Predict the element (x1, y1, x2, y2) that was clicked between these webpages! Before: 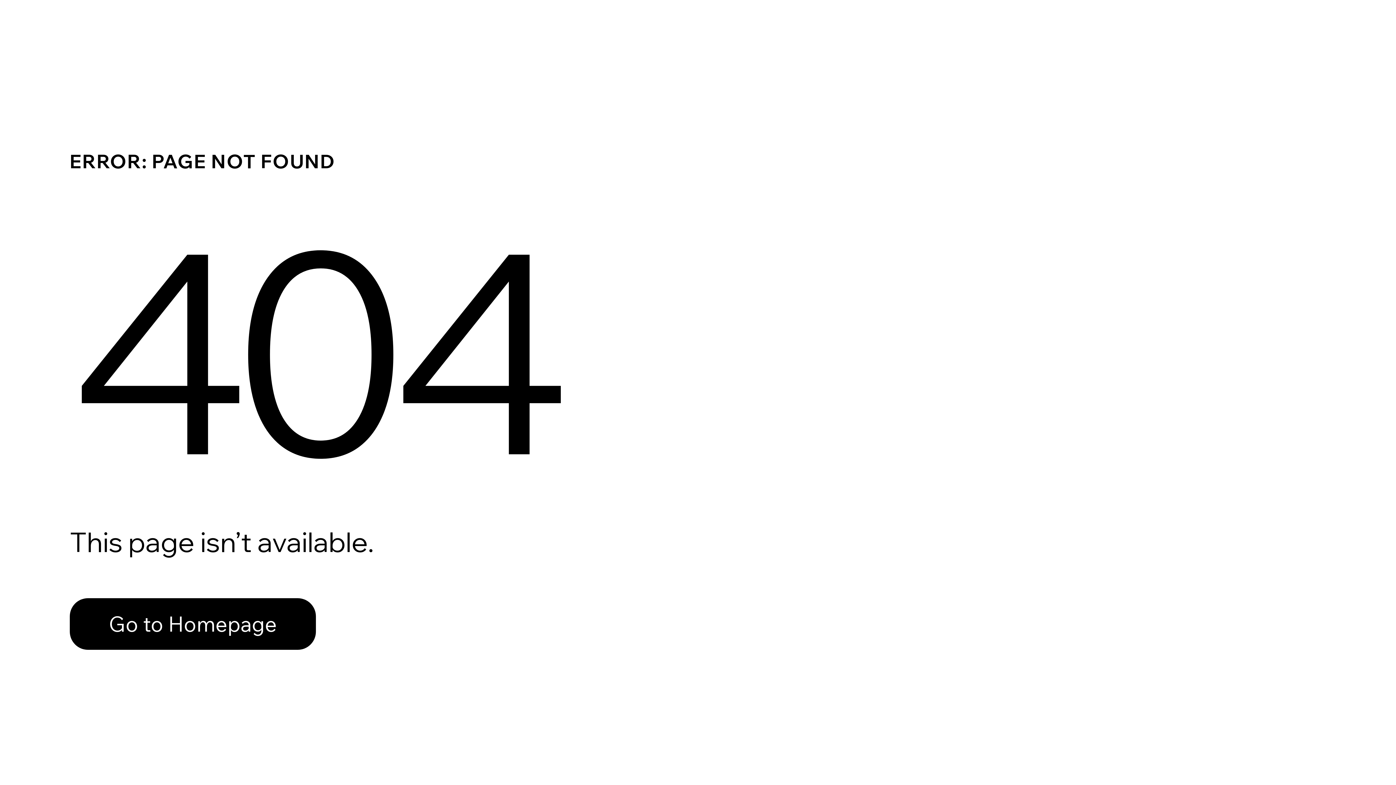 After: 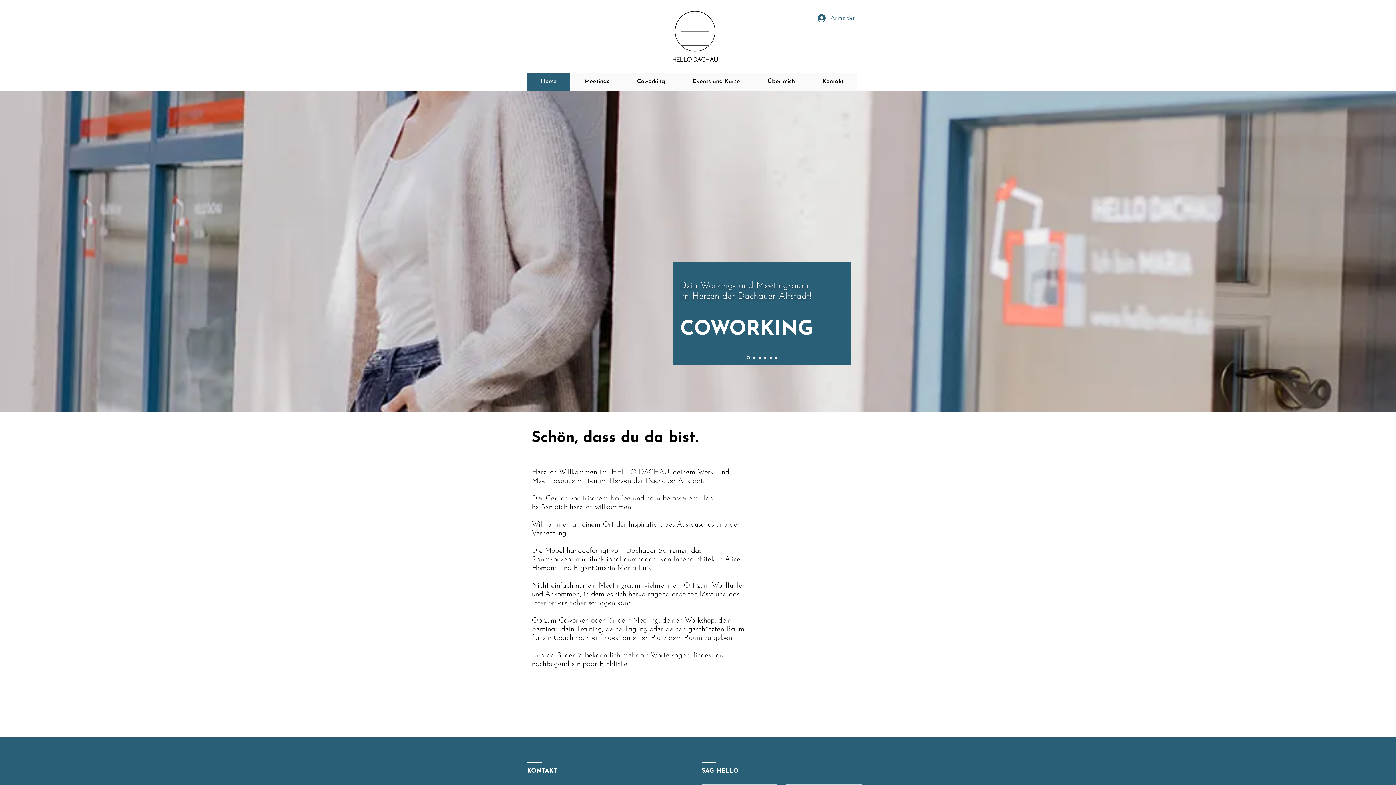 Action: label: Go to Homepage bbox: (69, 582, 768, 659)